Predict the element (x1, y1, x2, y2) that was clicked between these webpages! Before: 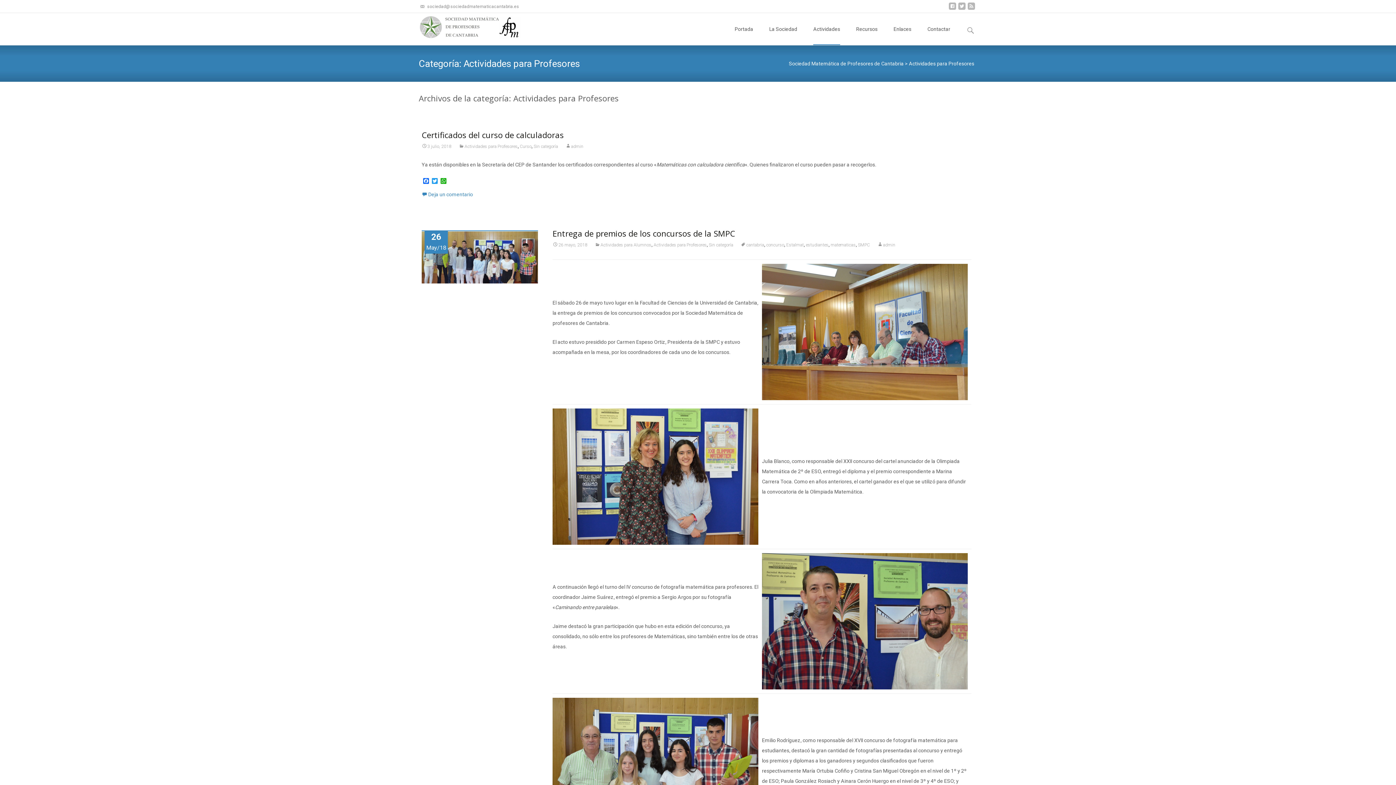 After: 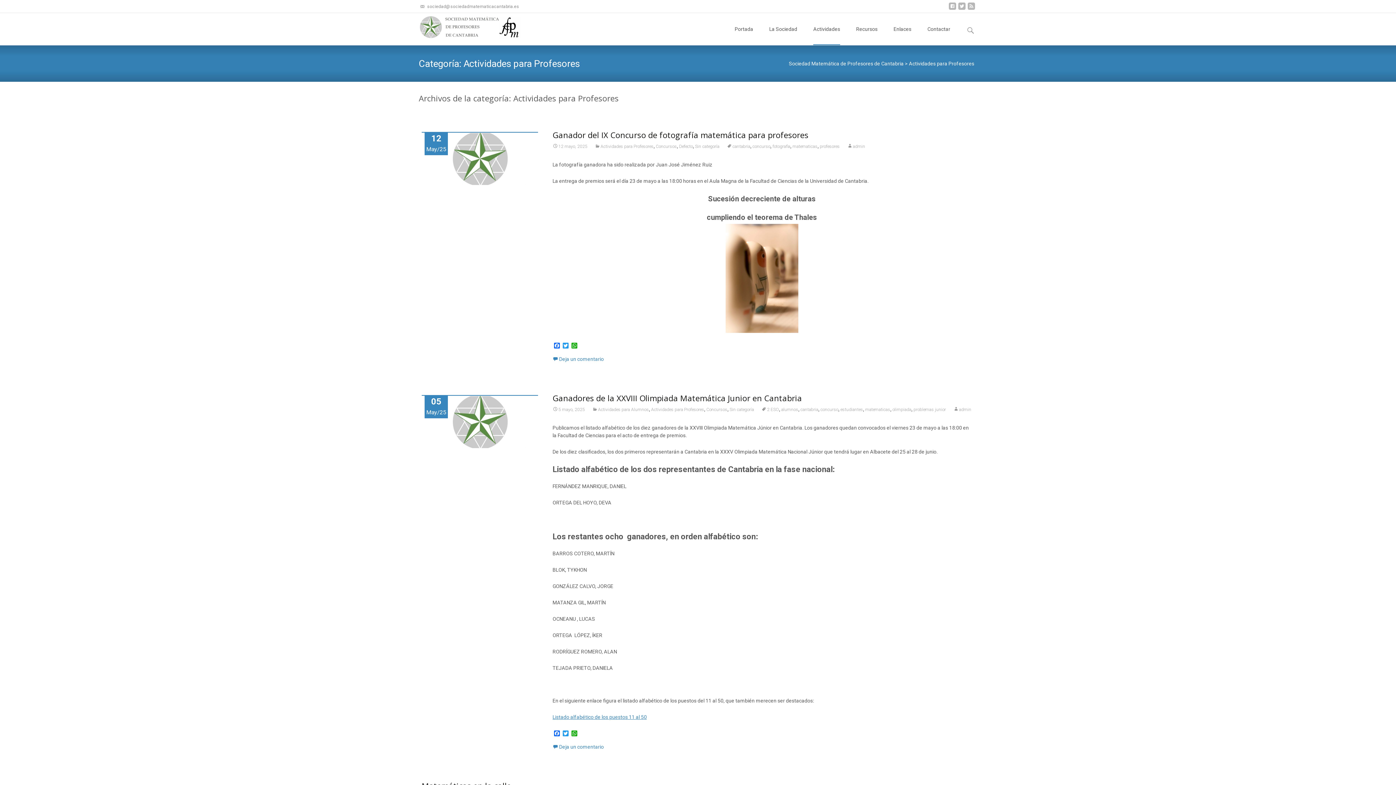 Action: bbox: (653, 242, 706, 247) label: Actividades para Profesores